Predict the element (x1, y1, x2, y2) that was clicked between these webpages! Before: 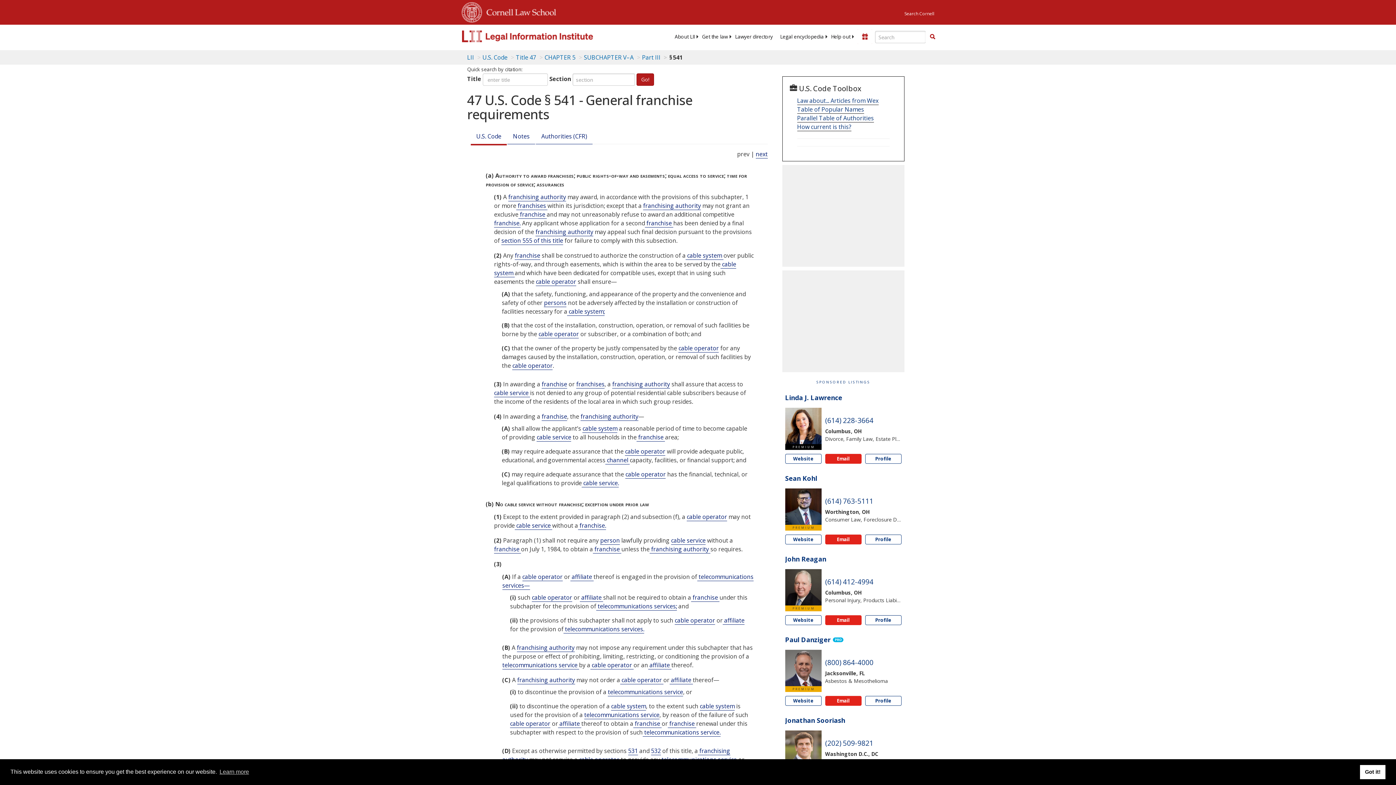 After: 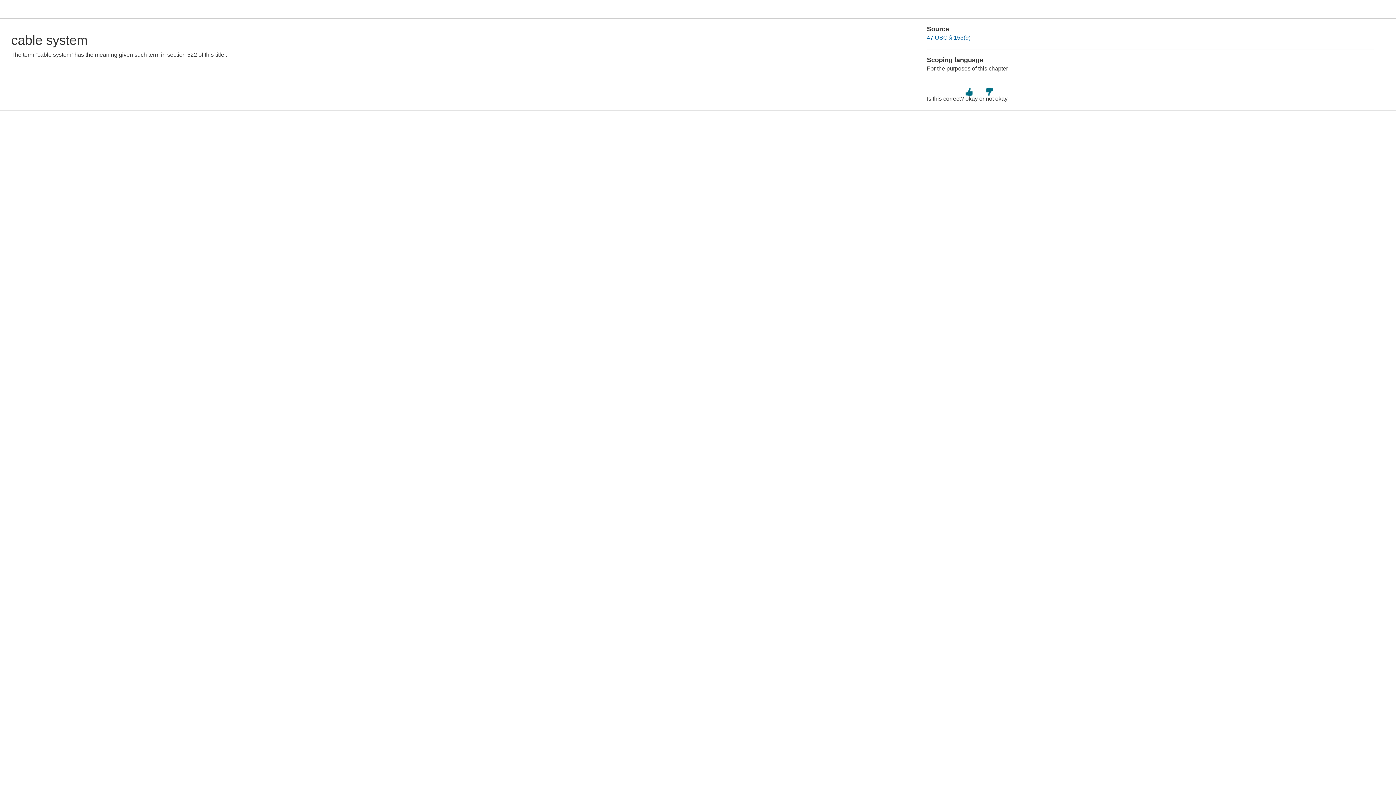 Action: label: Definitions - cable system bbox: (699, 702, 734, 710)